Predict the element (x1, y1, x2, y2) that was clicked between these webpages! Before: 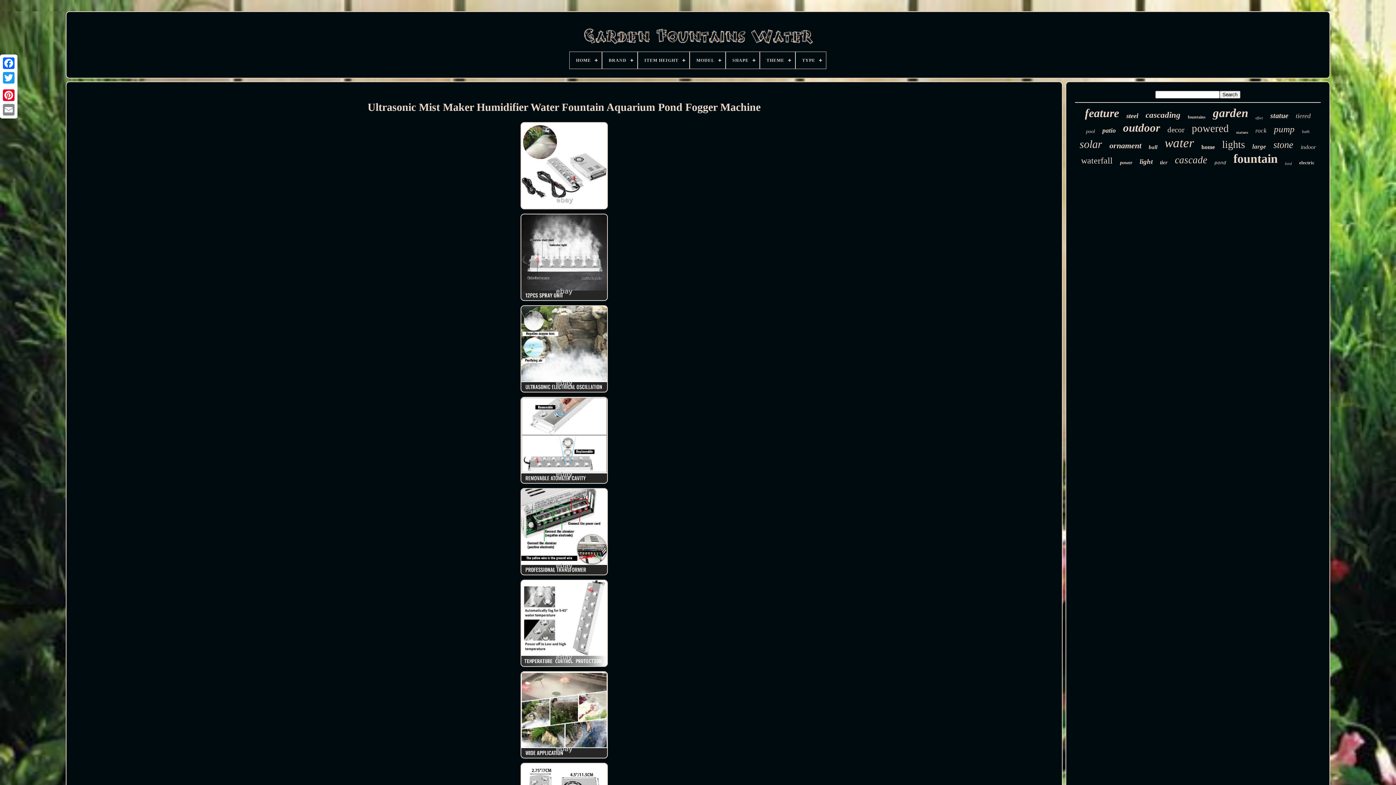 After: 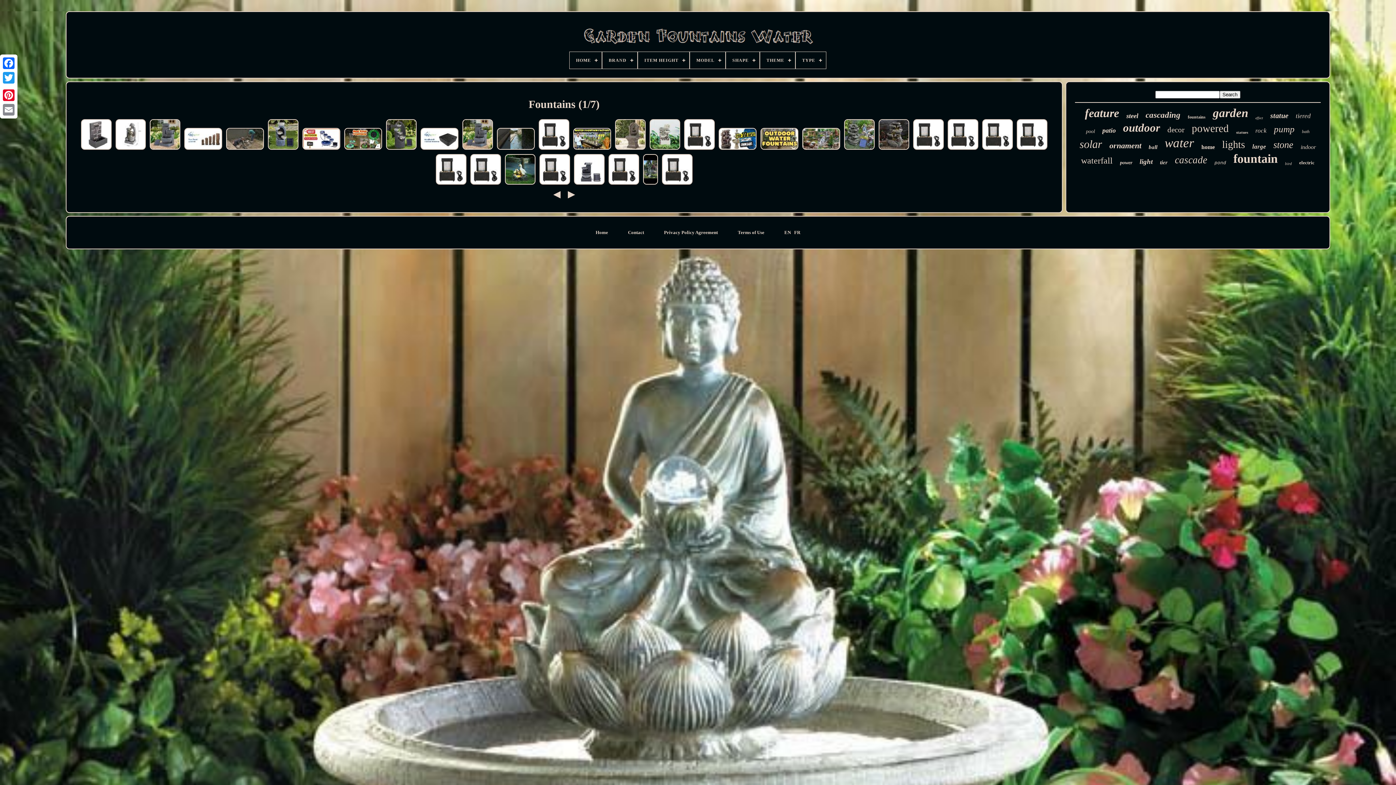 Action: label: fountains bbox: (1188, 114, 1205, 120)